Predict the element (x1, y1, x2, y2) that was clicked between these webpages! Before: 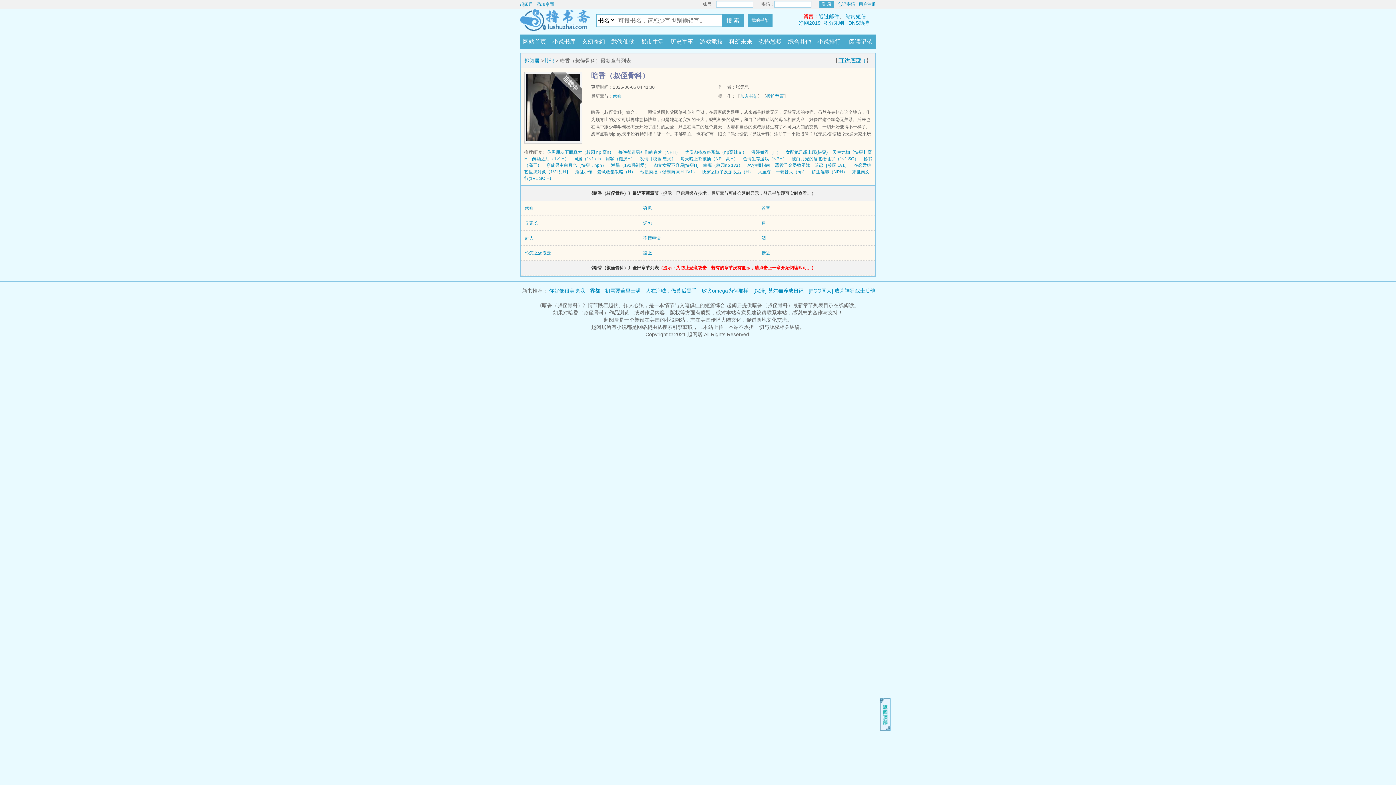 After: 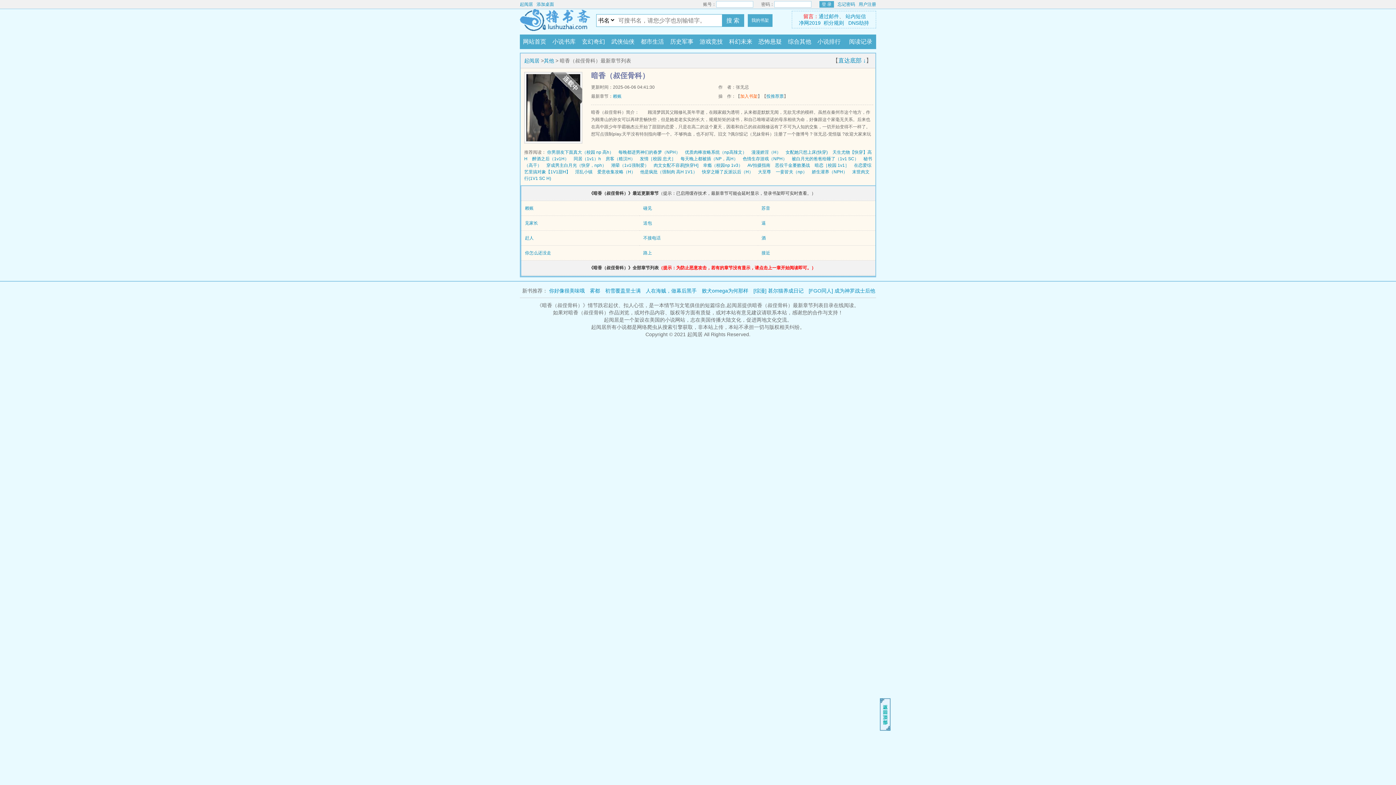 Action: label: 加入书架 bbox: (740, 93, 757, 98)